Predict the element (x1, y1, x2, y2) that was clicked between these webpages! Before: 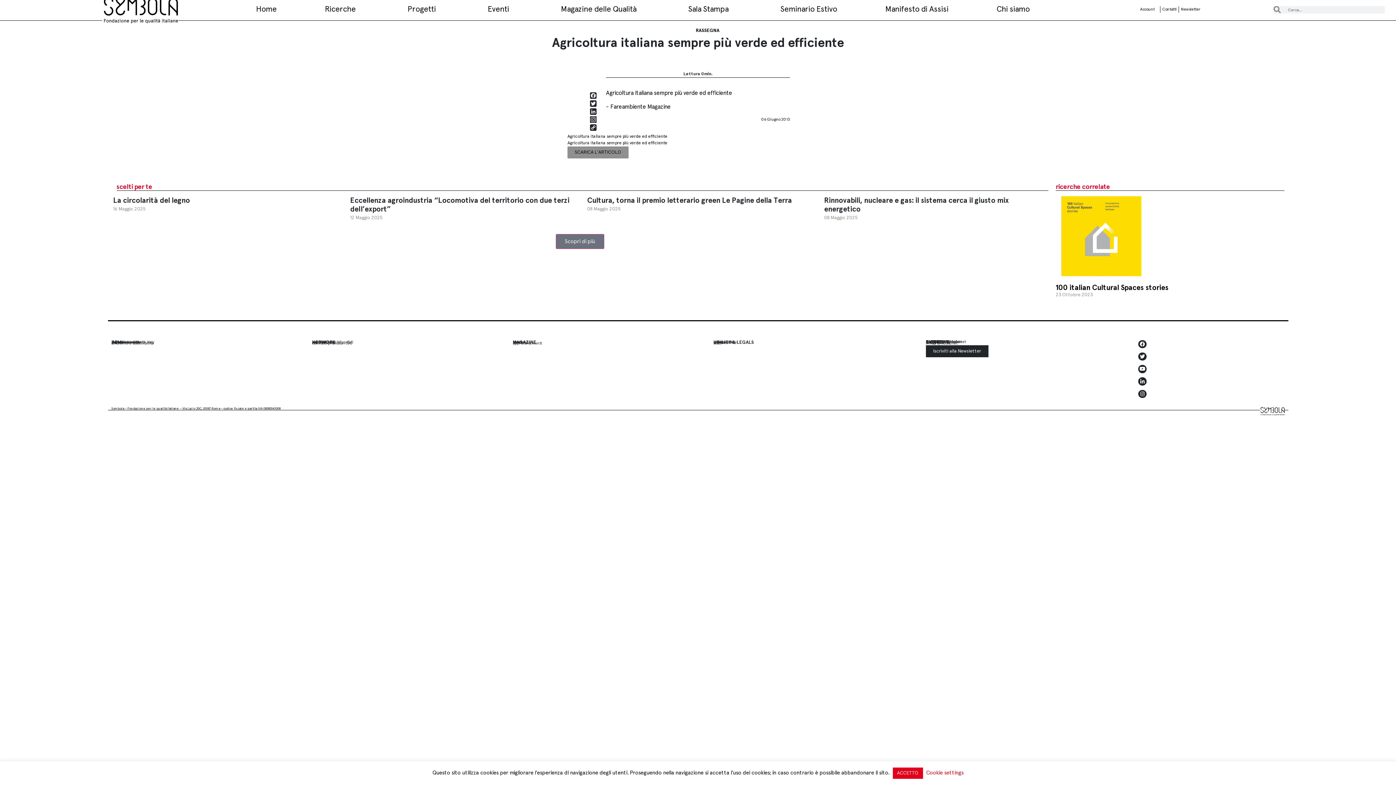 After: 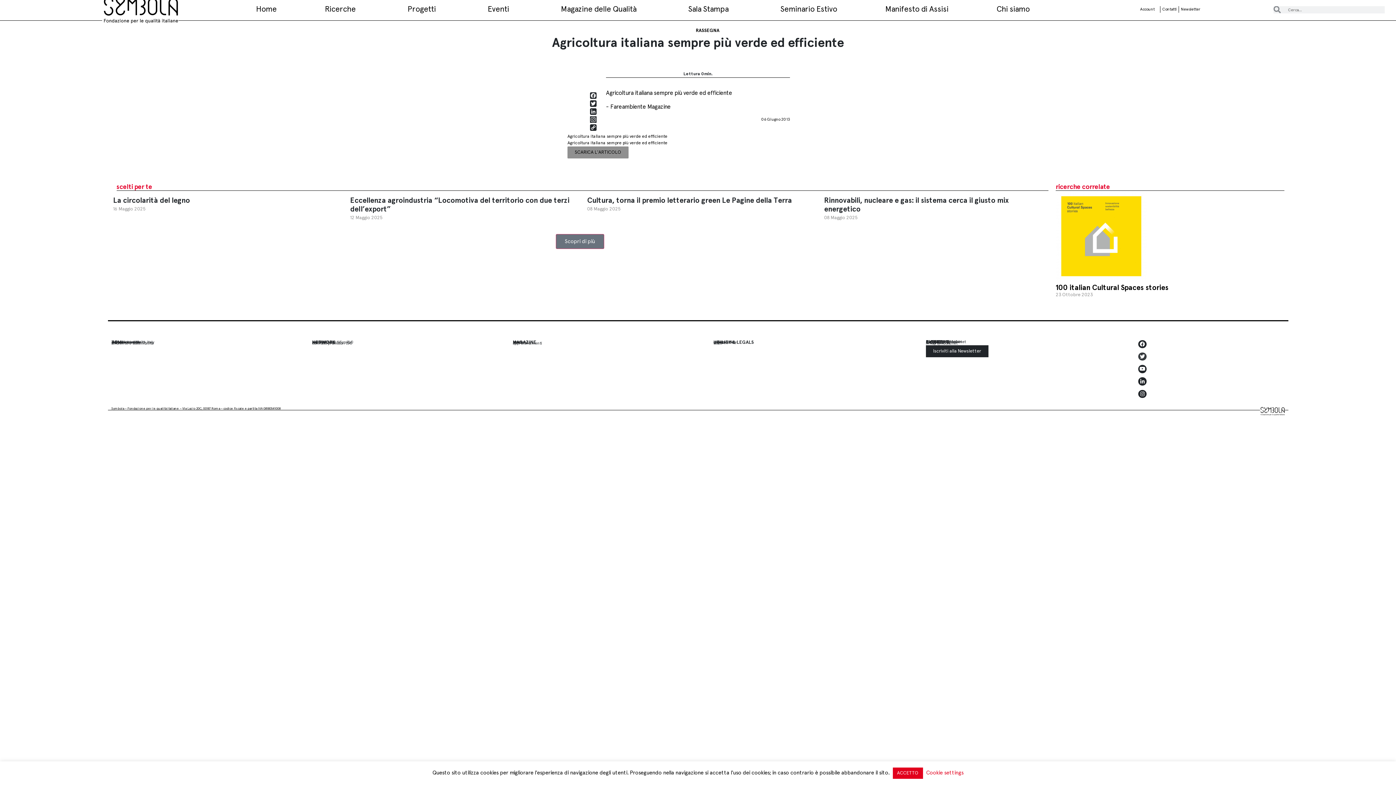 Action: bbox: (1138, 352, 1146, 360) label: Twitter